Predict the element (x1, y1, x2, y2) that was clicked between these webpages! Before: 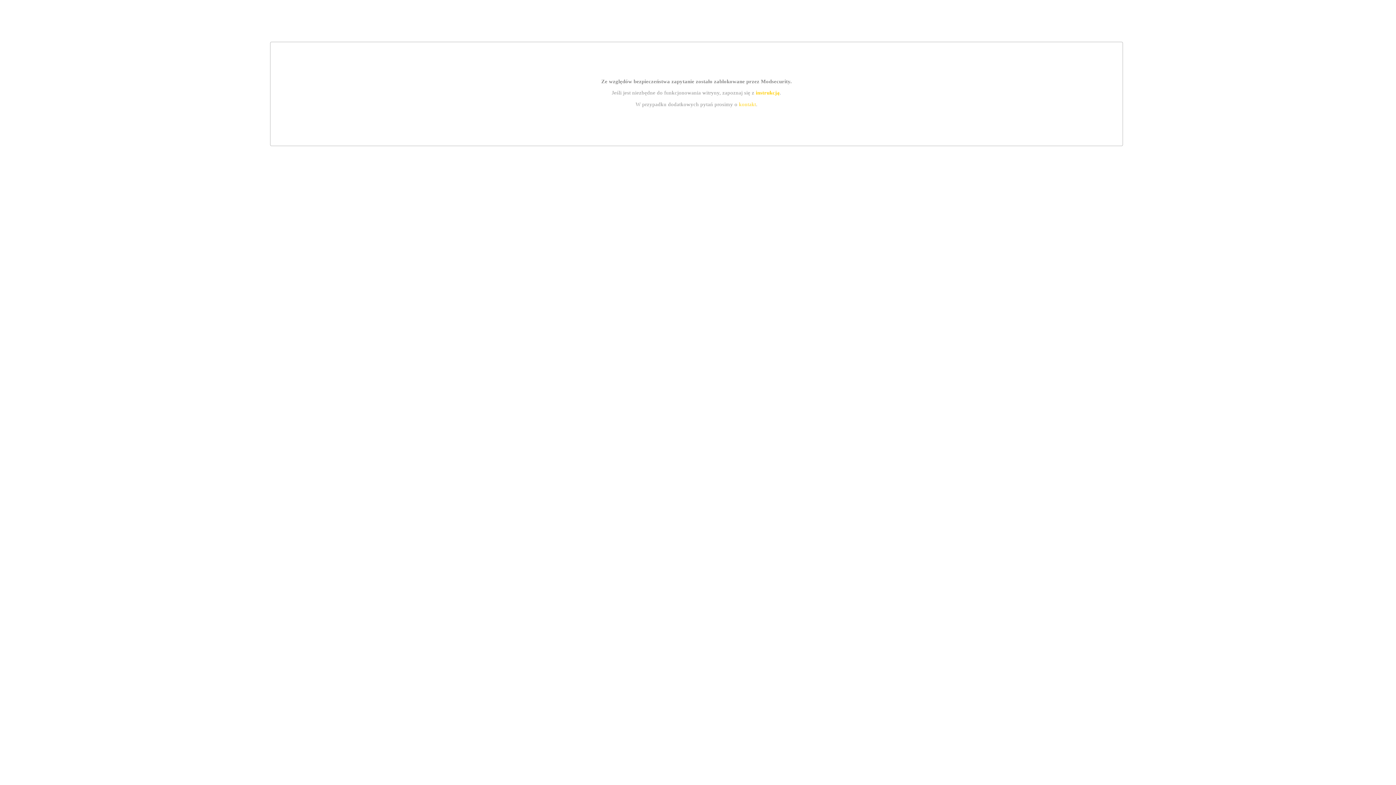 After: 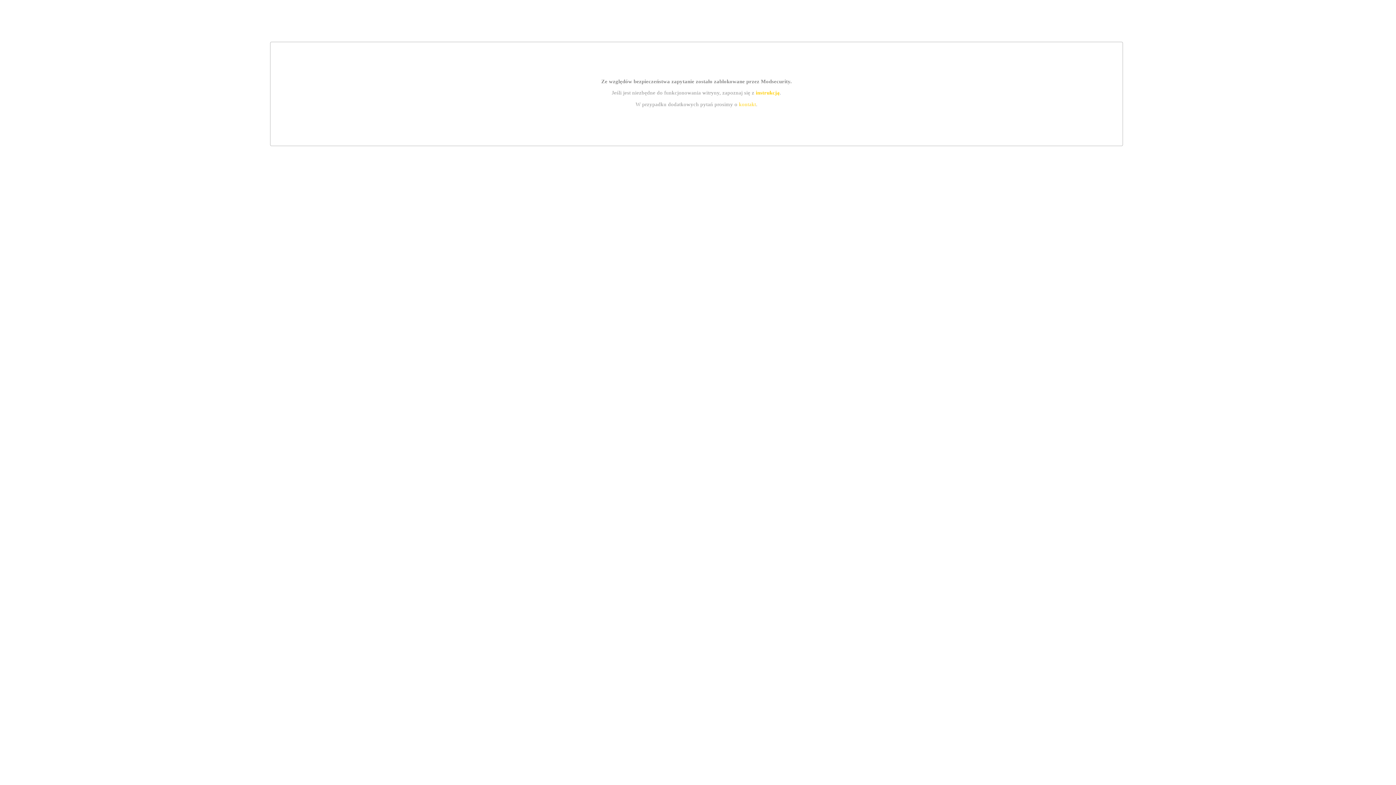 Action: label: kontakt bbox: (739, 101, 756, 107)